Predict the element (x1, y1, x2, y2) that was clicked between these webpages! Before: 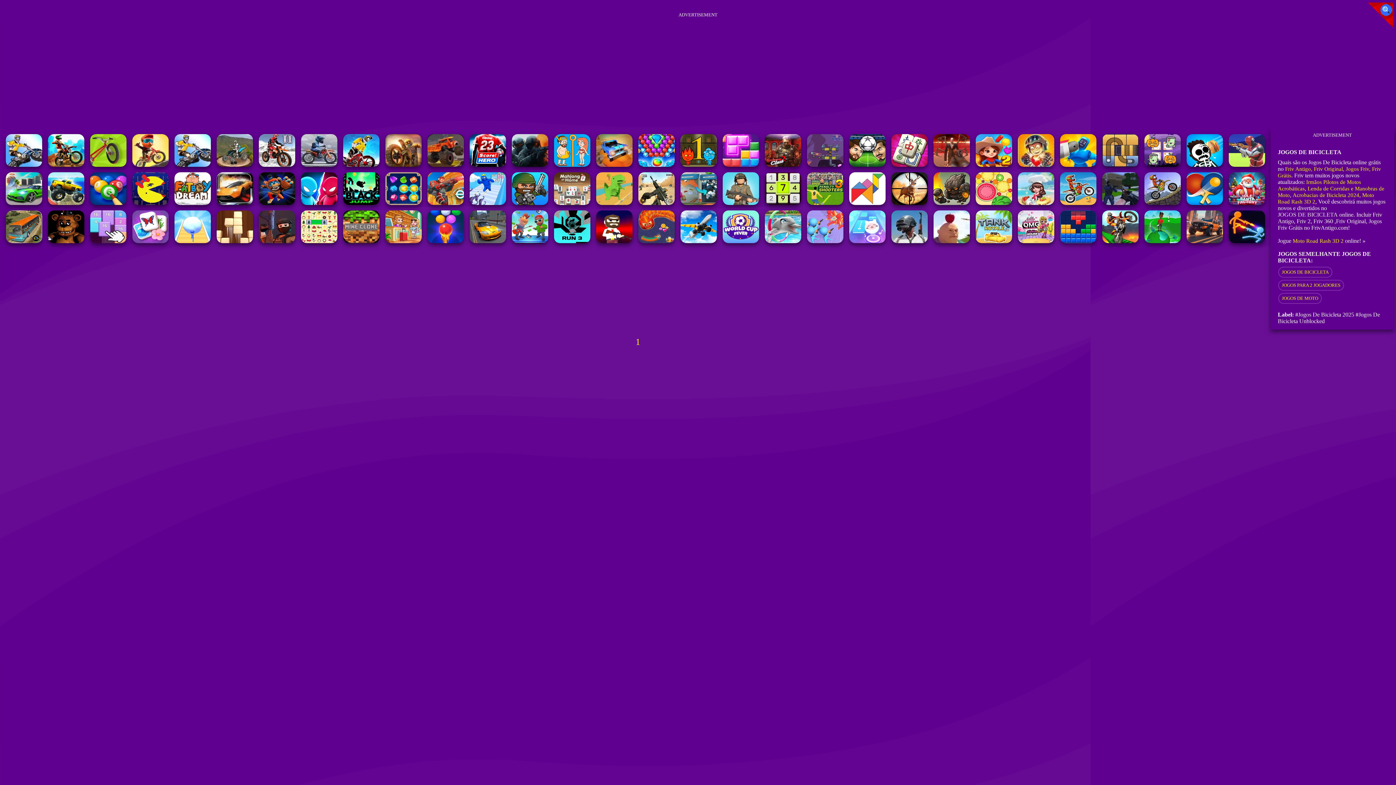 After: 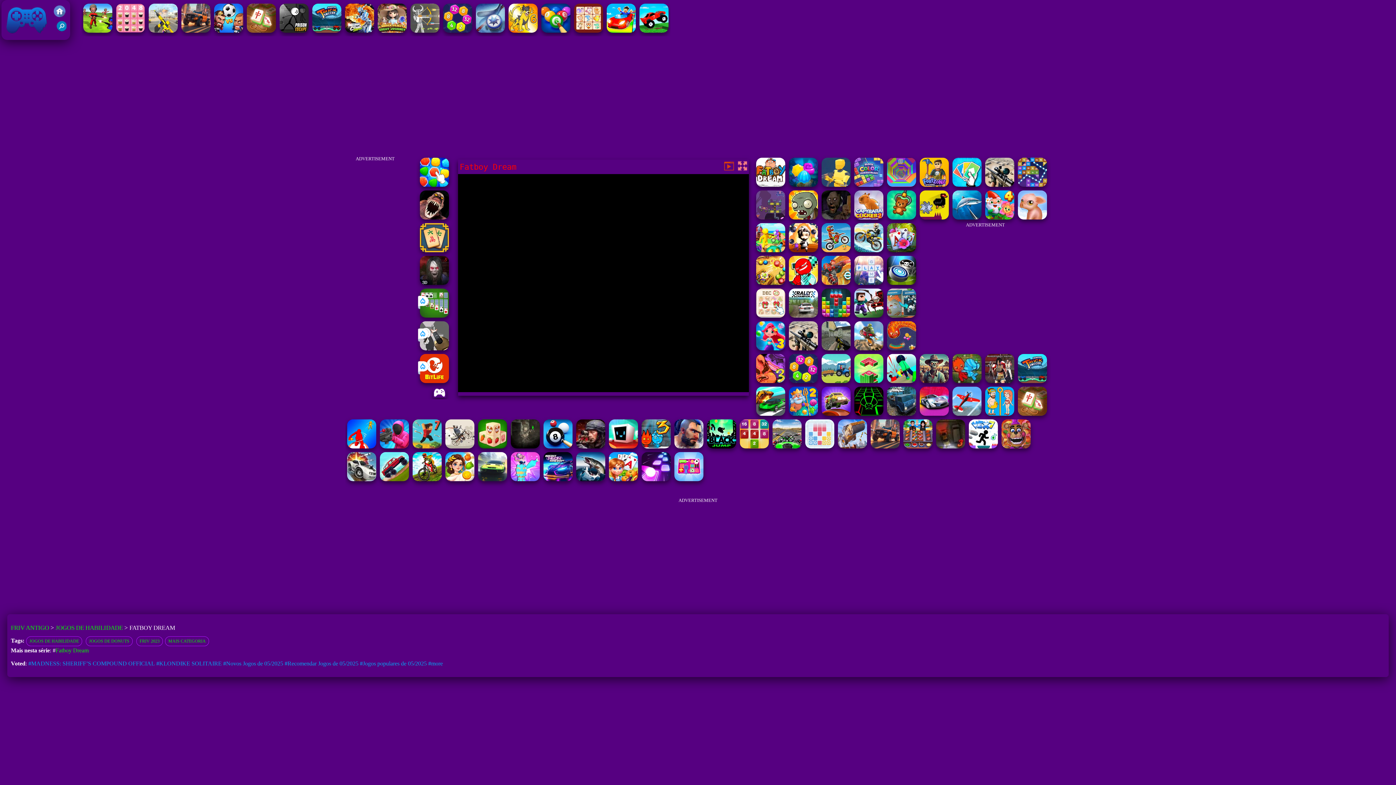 Action: bbox: (174, 200, 210, 206)